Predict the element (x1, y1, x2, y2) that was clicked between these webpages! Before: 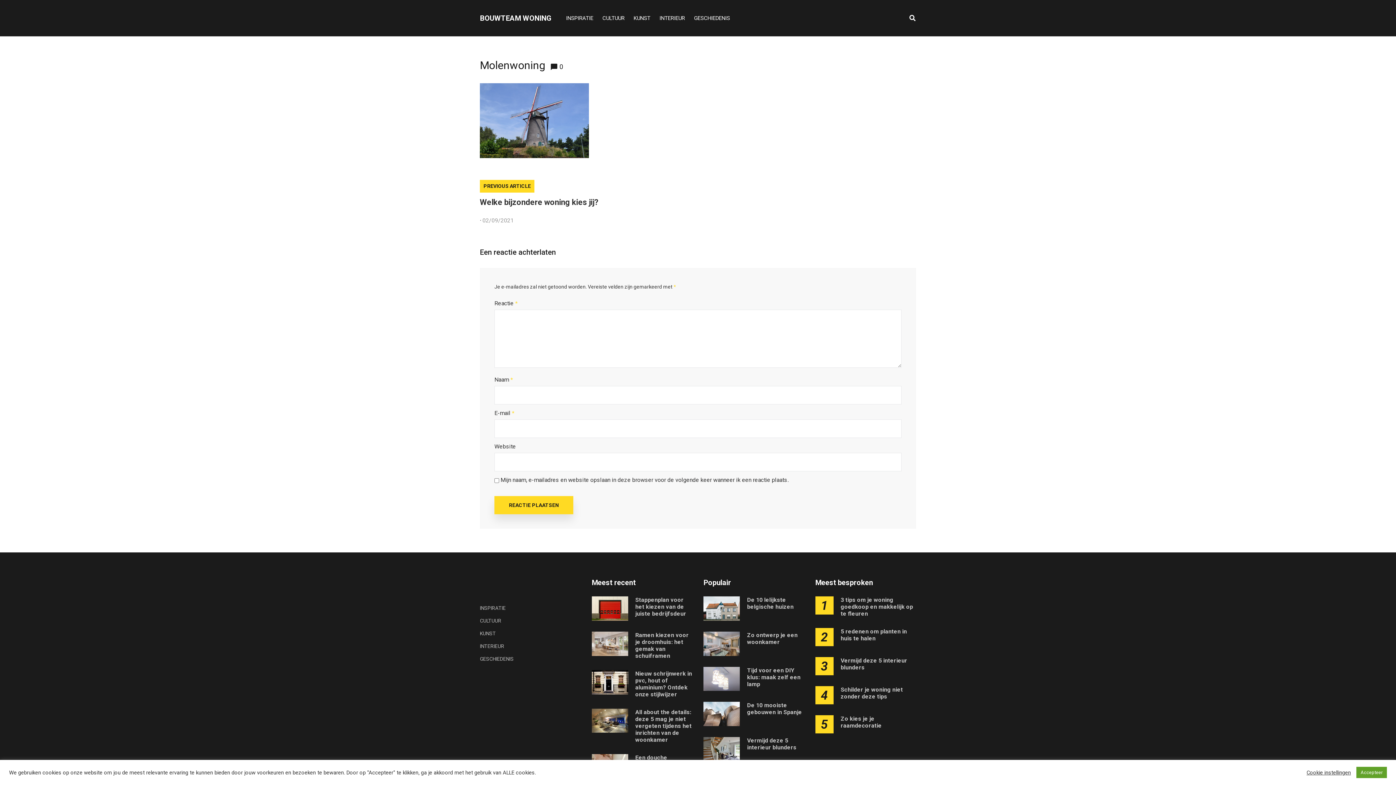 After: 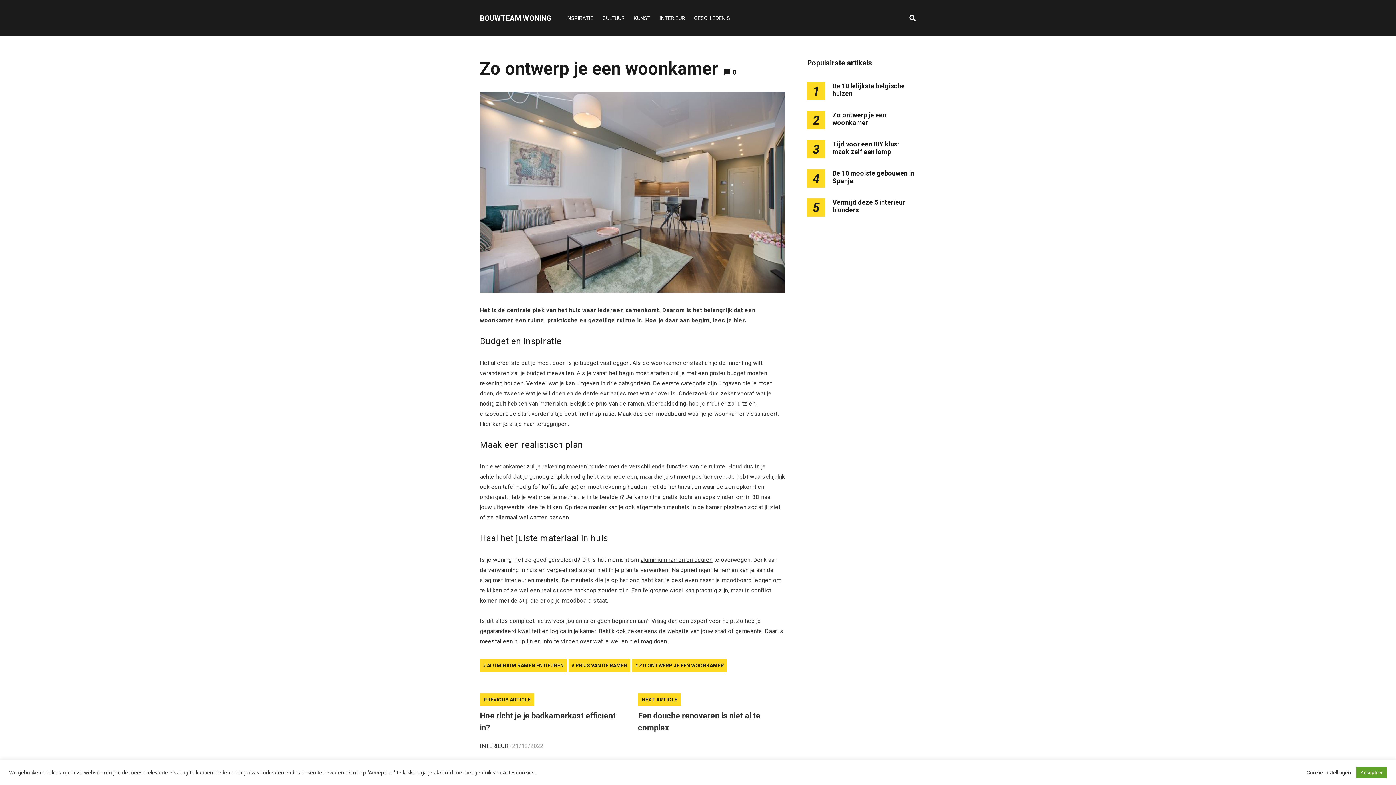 Action: bbox: (703, 631, 740, 656)